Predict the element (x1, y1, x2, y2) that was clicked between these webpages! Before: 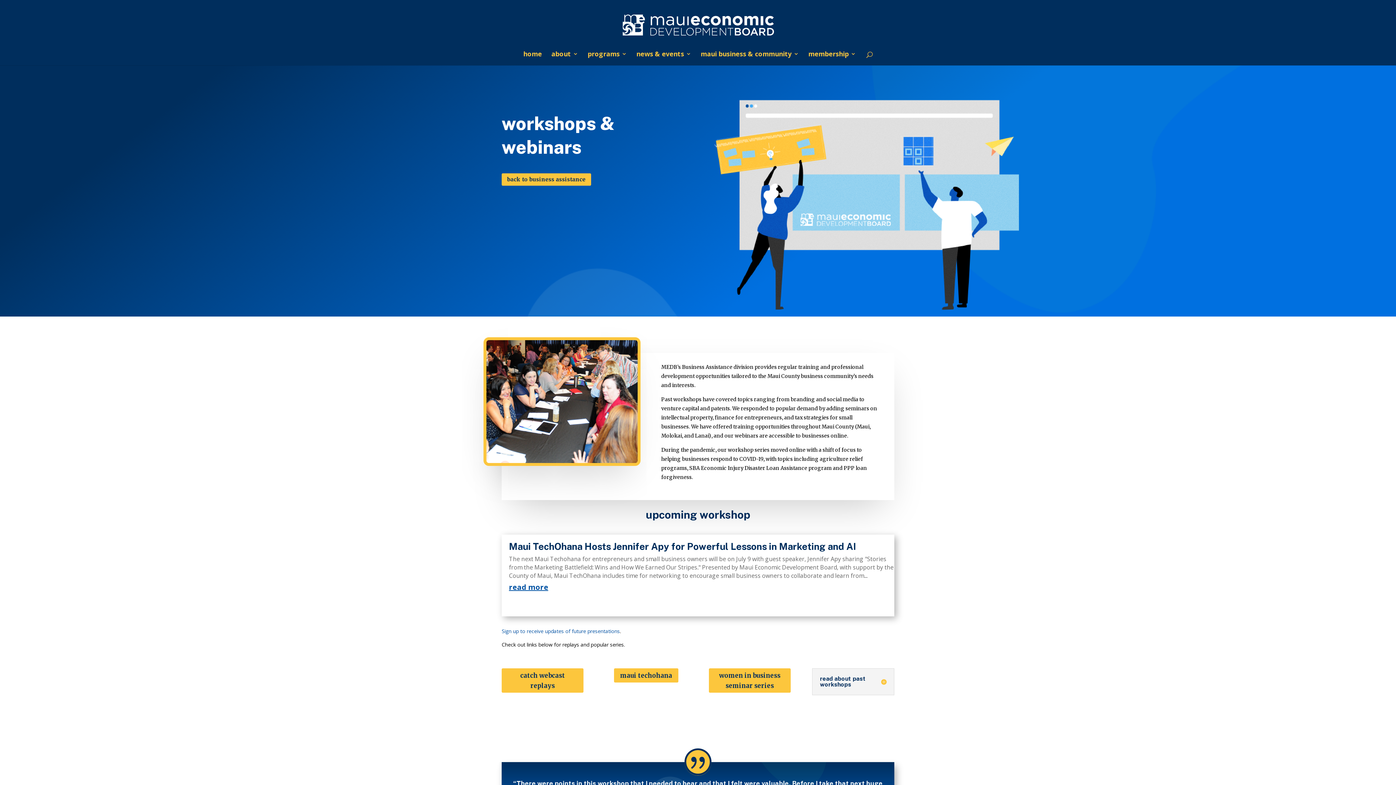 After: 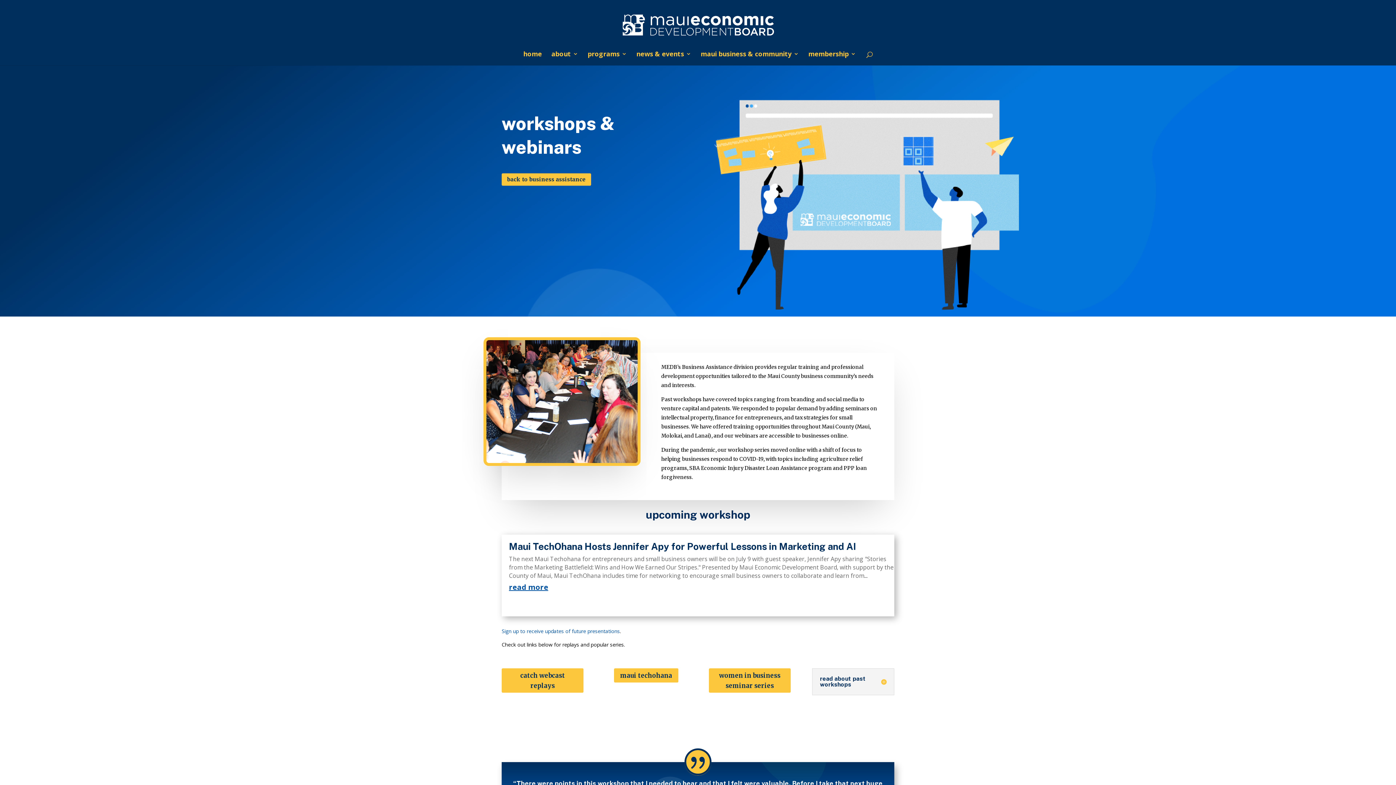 Action: label: Sign up to receive updates of future presentations bbox: (501, 628, 620, 635)